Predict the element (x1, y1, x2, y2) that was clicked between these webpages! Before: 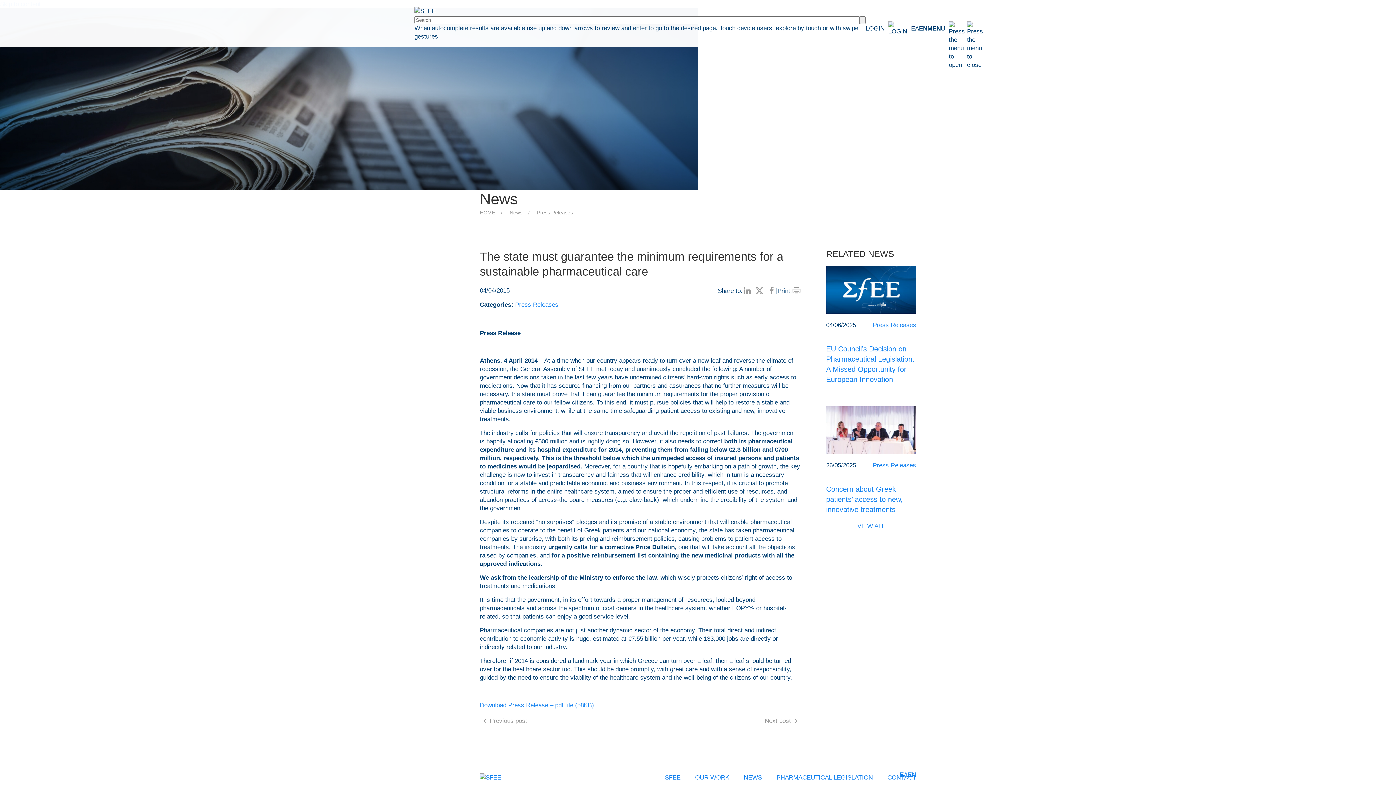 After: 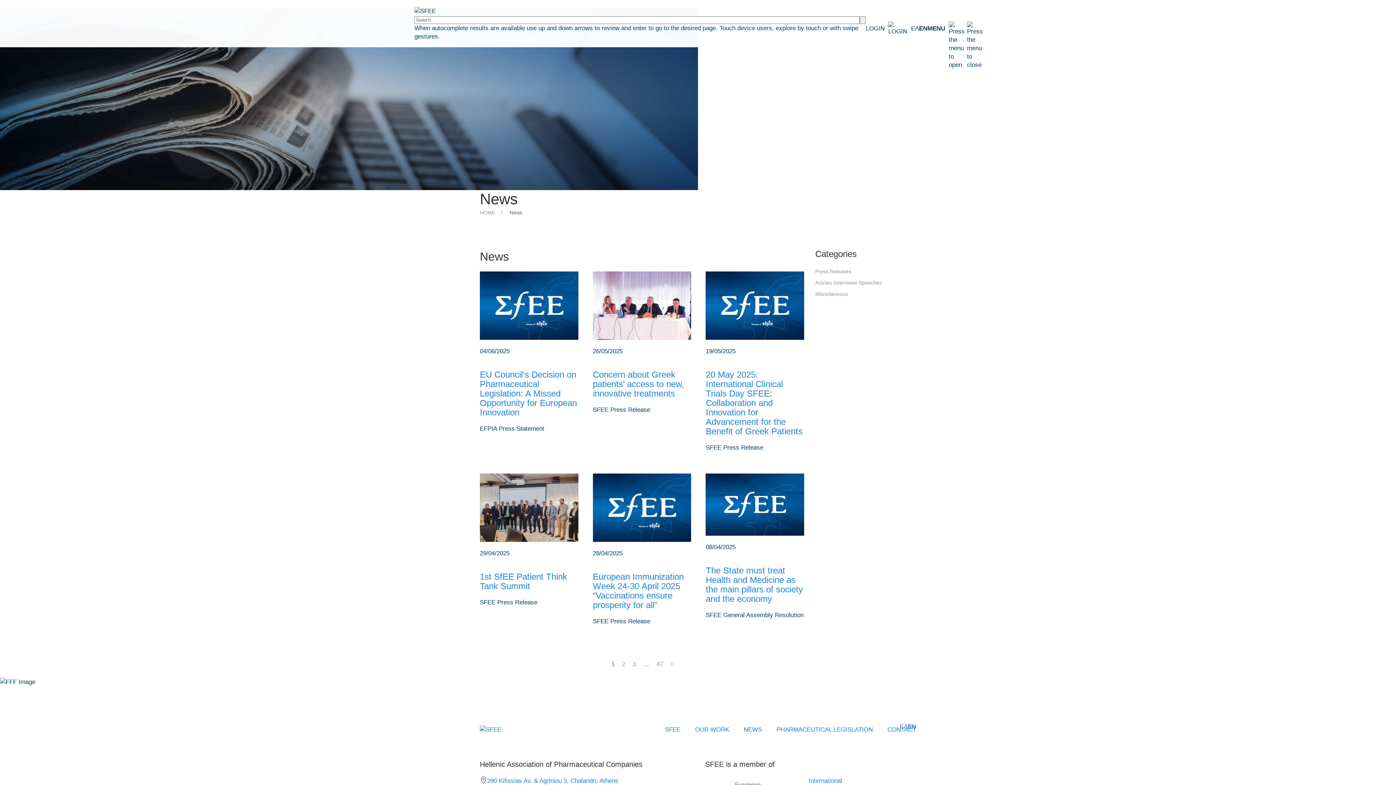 Action: label: News bbox: (509, 209, 522, 215)